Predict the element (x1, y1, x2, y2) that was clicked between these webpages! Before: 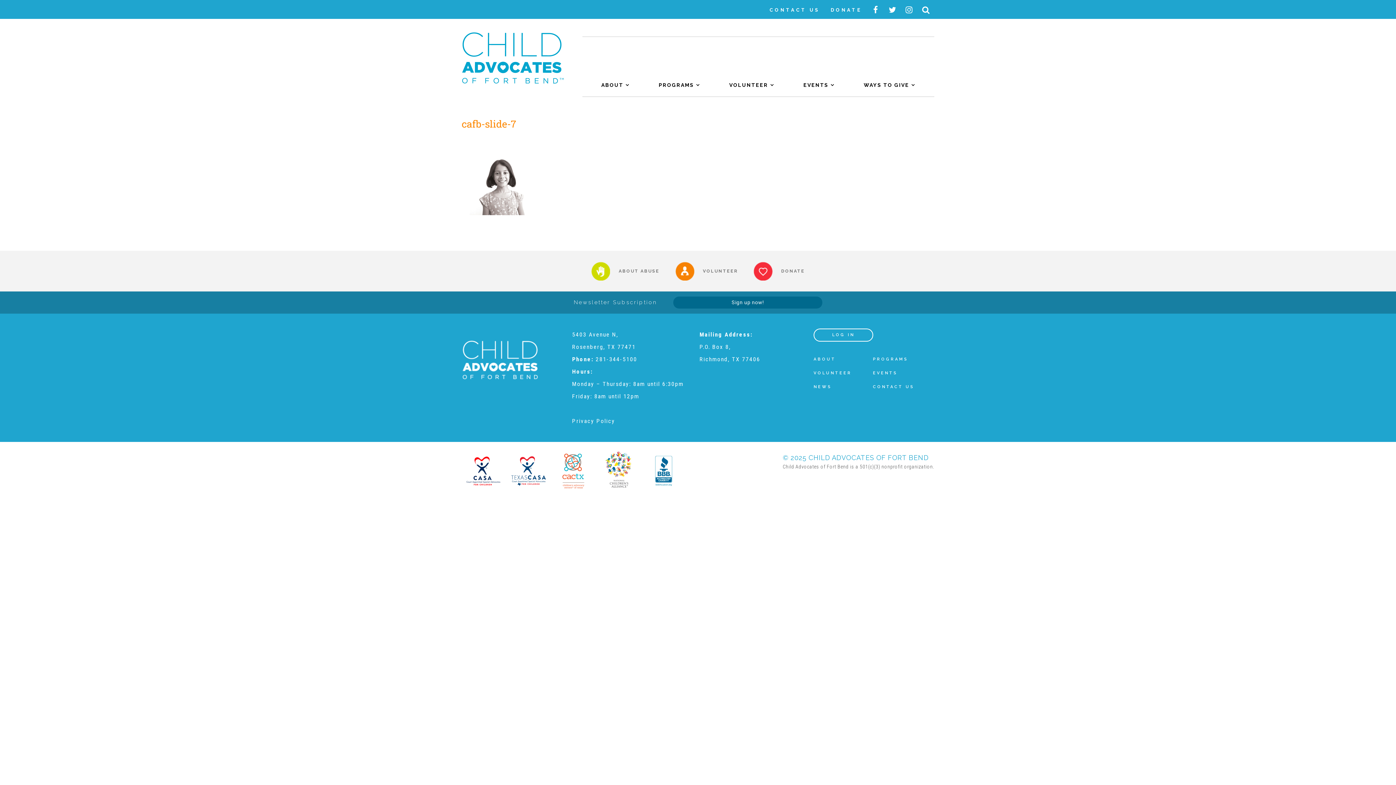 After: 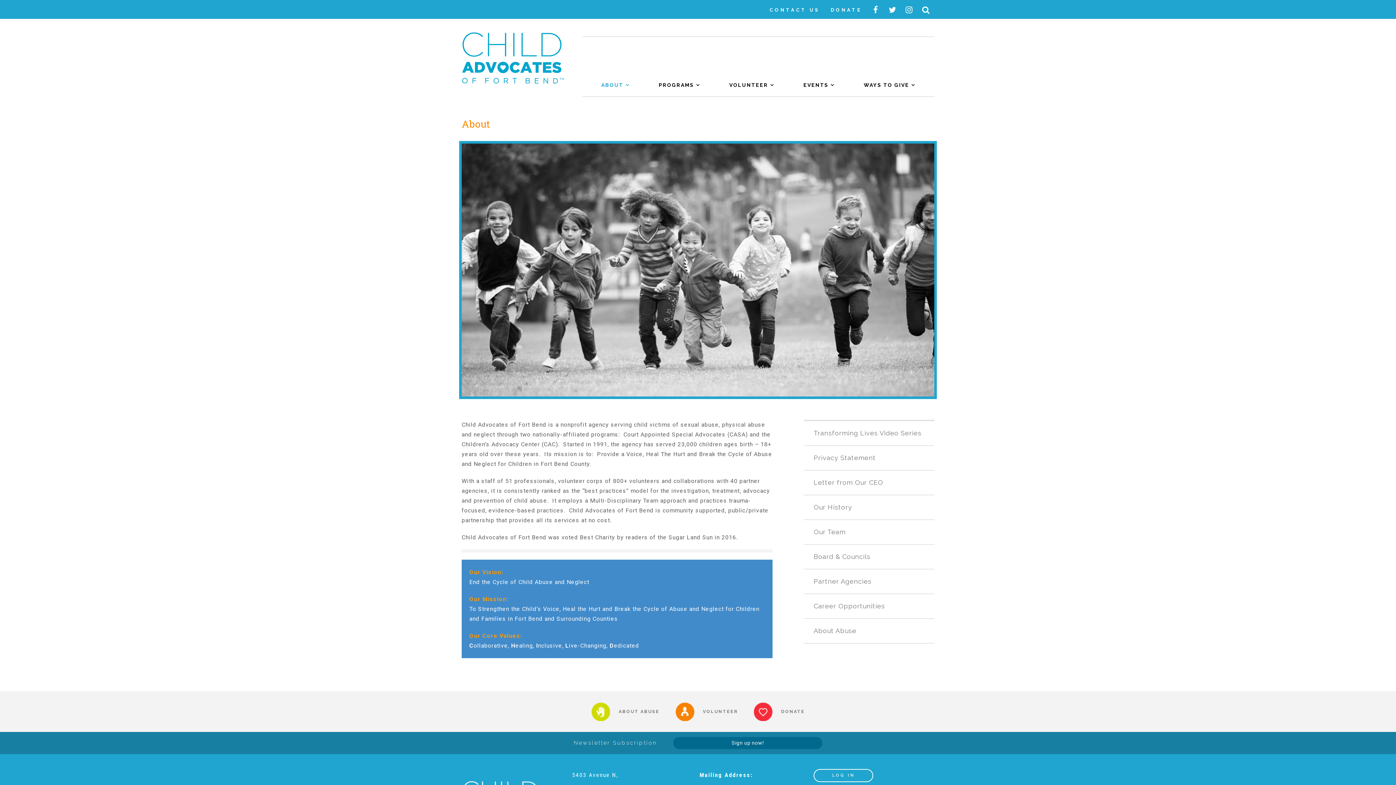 Action: label: ABOUT bbox: (813, 356, 836, 361)